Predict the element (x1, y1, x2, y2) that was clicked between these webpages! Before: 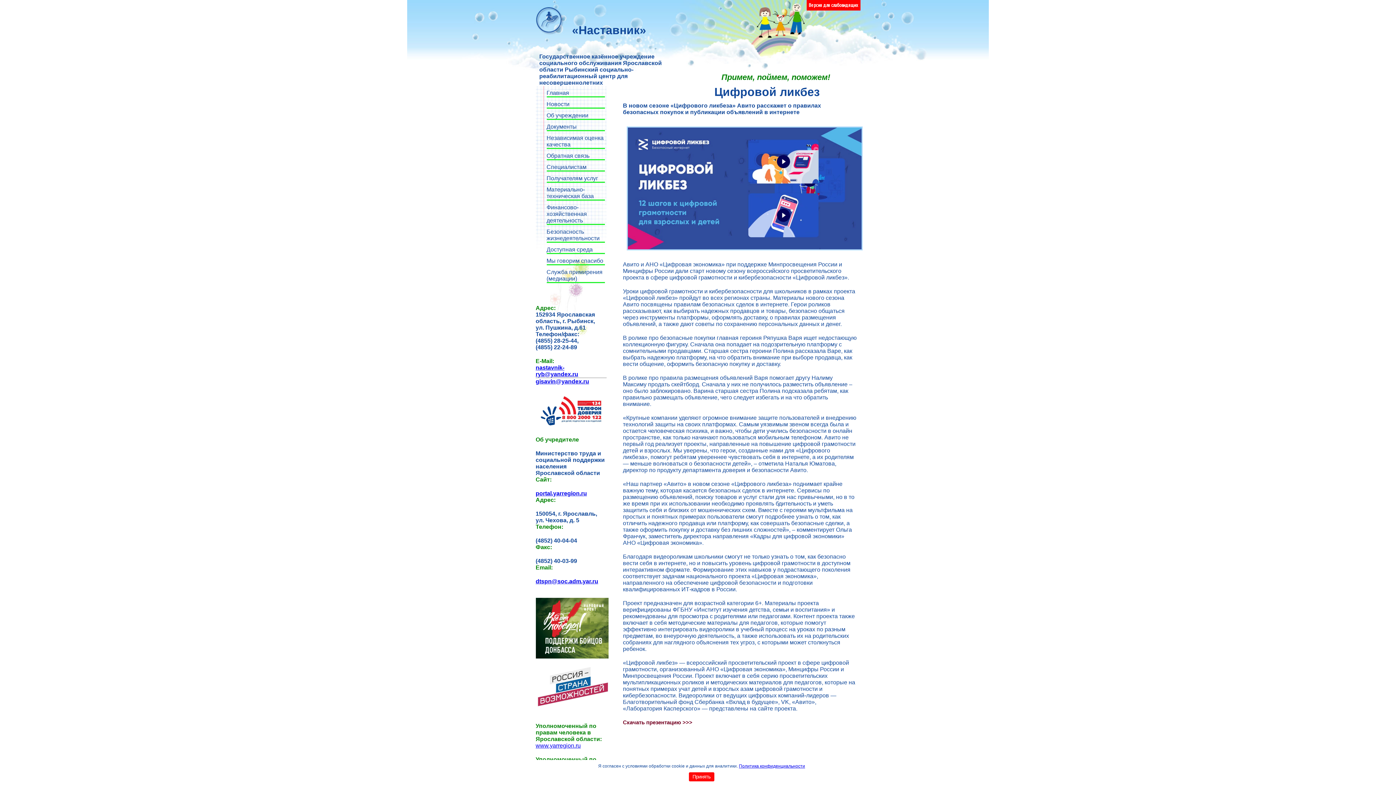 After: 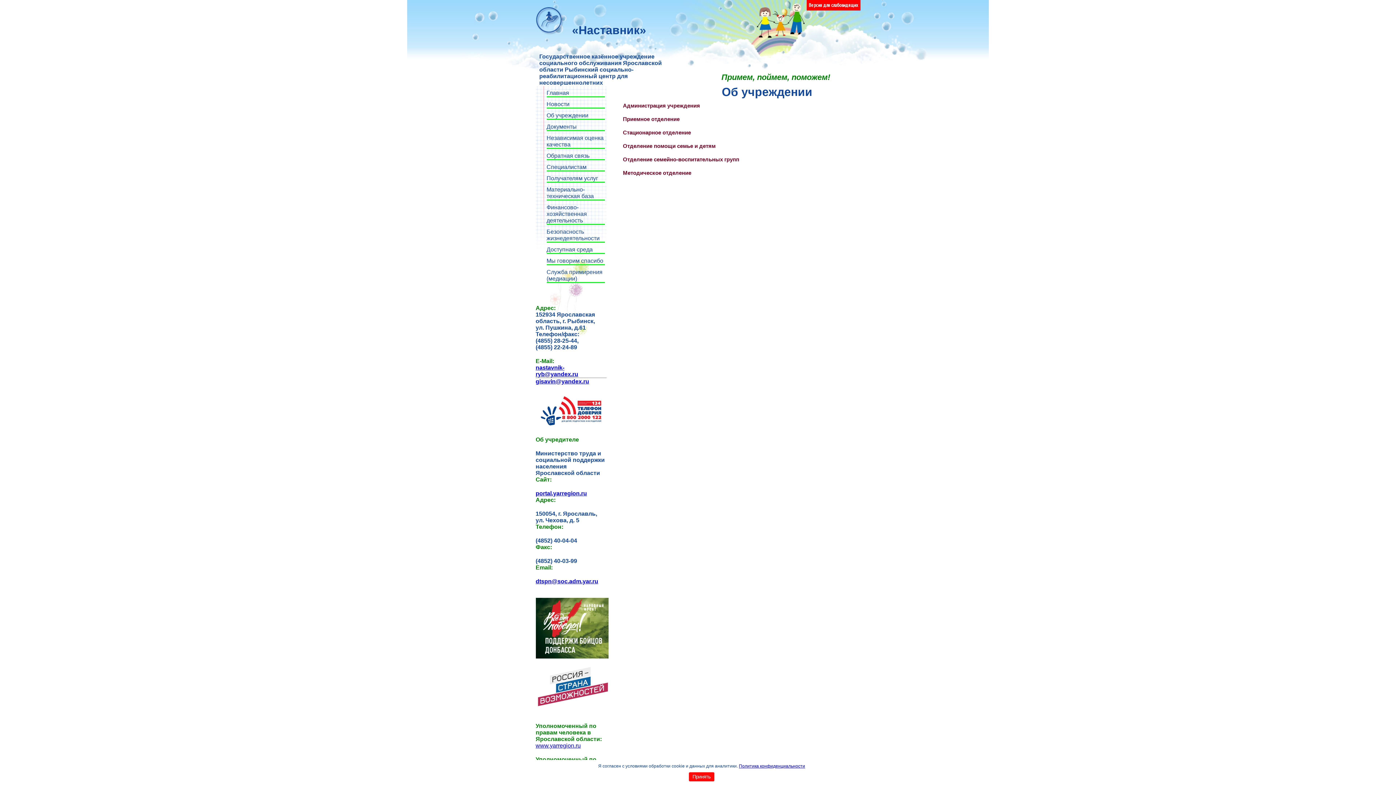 Action: label: Об учреждении bbox: (546, 108, 604, 120)